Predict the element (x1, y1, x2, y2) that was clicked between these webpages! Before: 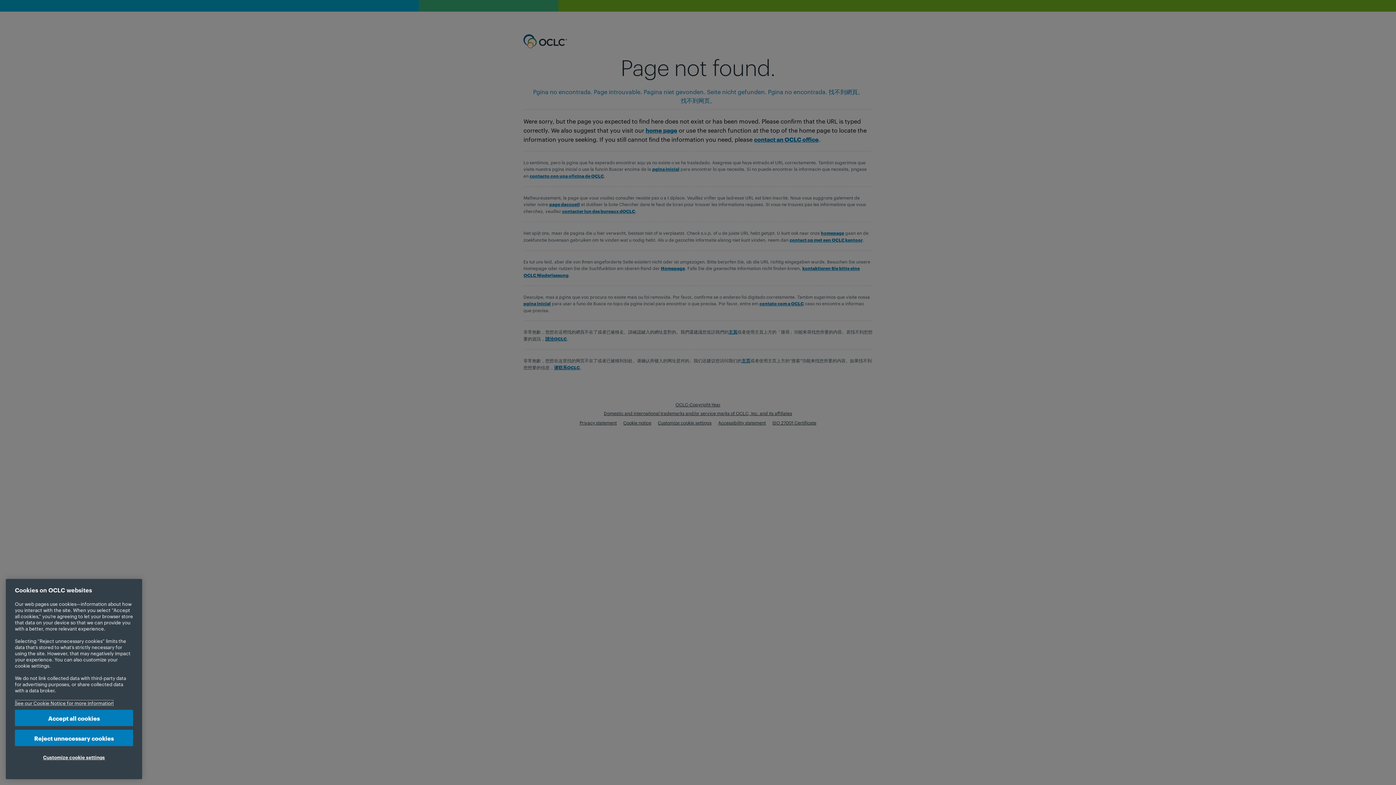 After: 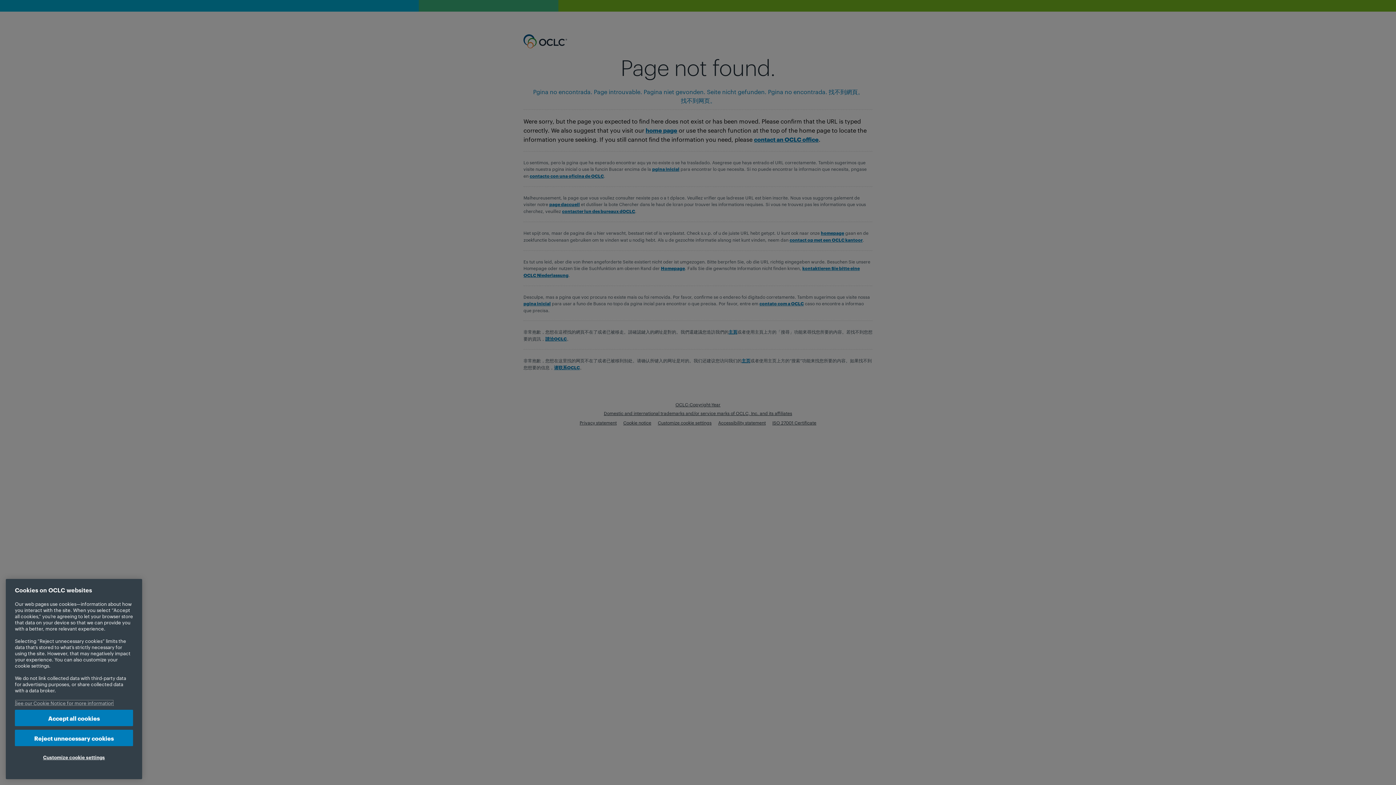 Action: label: More information about your privacy, opens in a new tab bbox: (14, 700, 113, 706)